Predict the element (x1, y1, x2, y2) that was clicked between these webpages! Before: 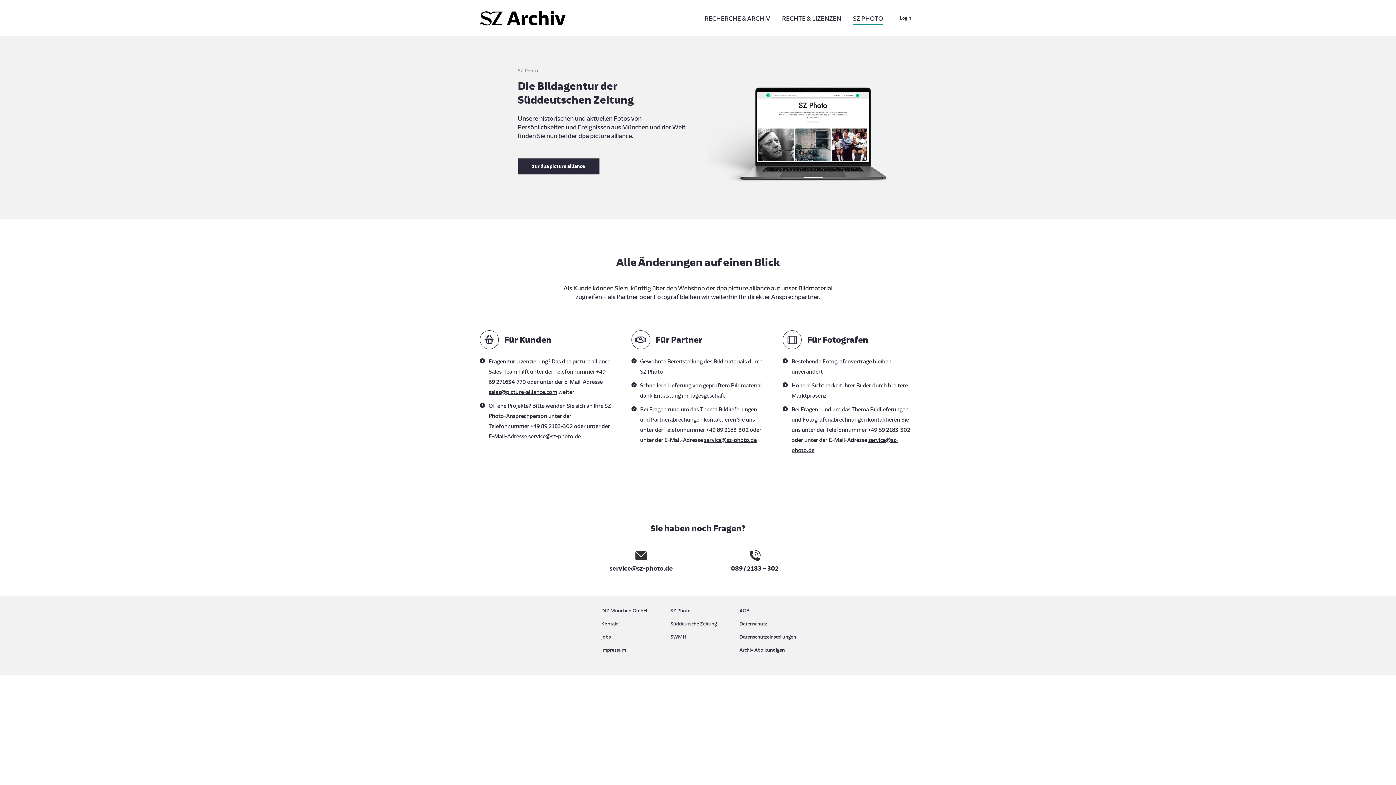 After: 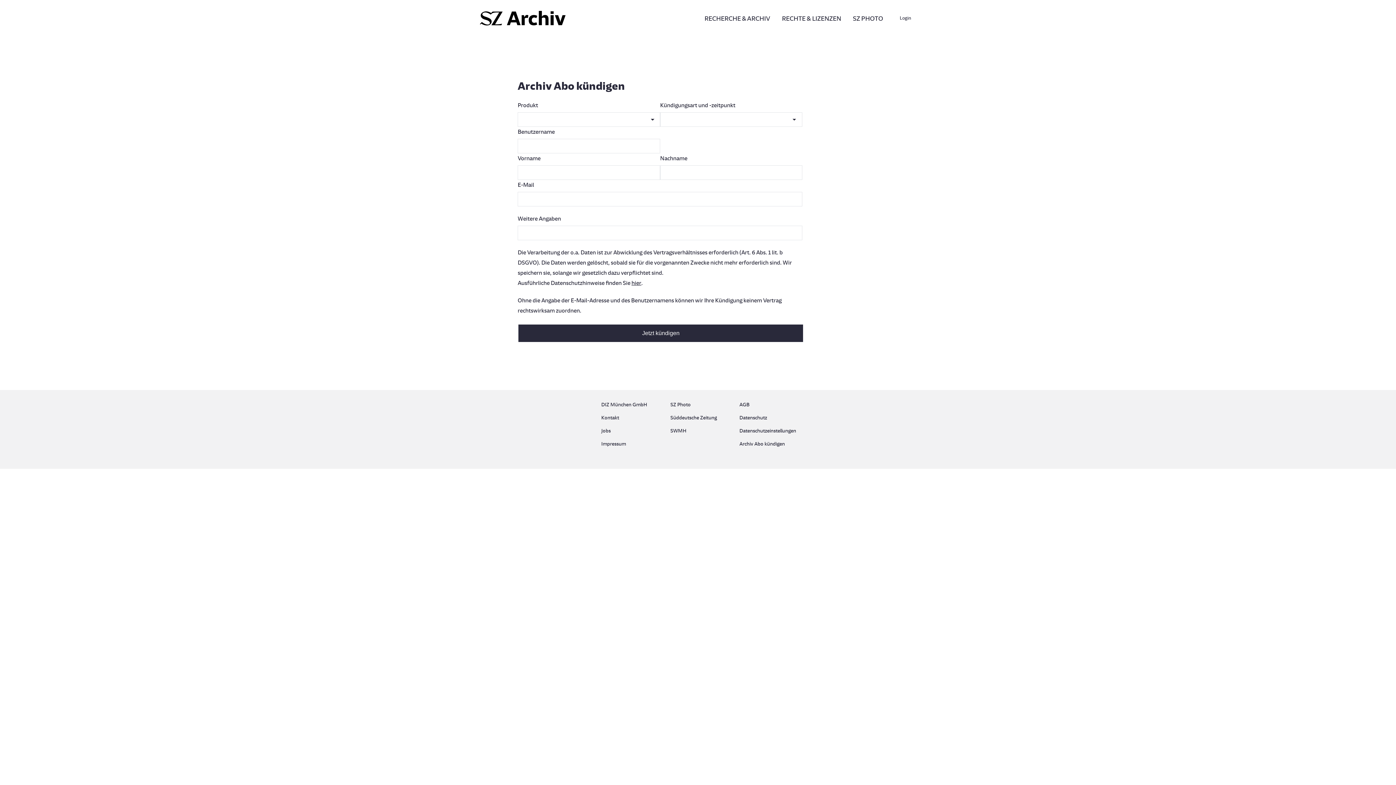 Action: label: Archiv Abo kündigen bbox: (739, 645, 794, 655)